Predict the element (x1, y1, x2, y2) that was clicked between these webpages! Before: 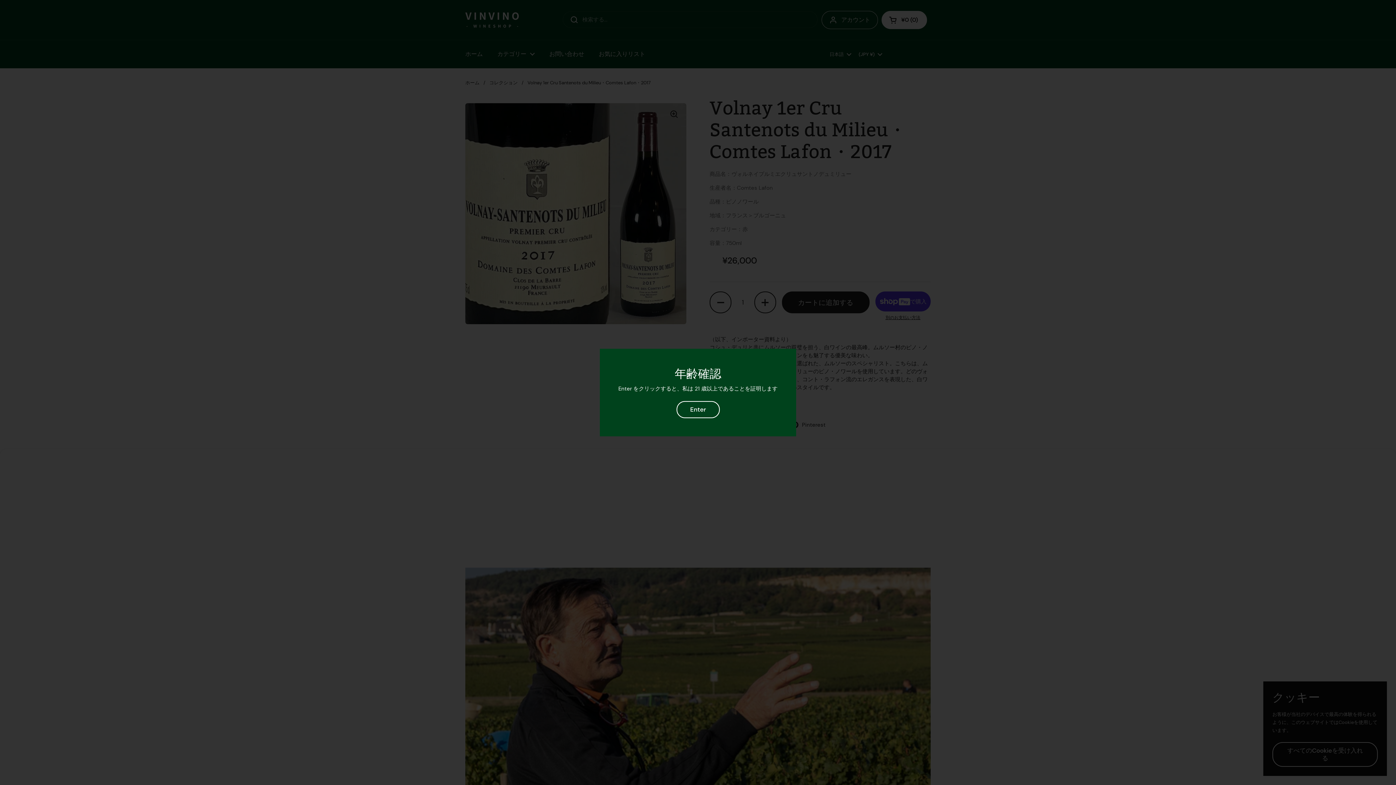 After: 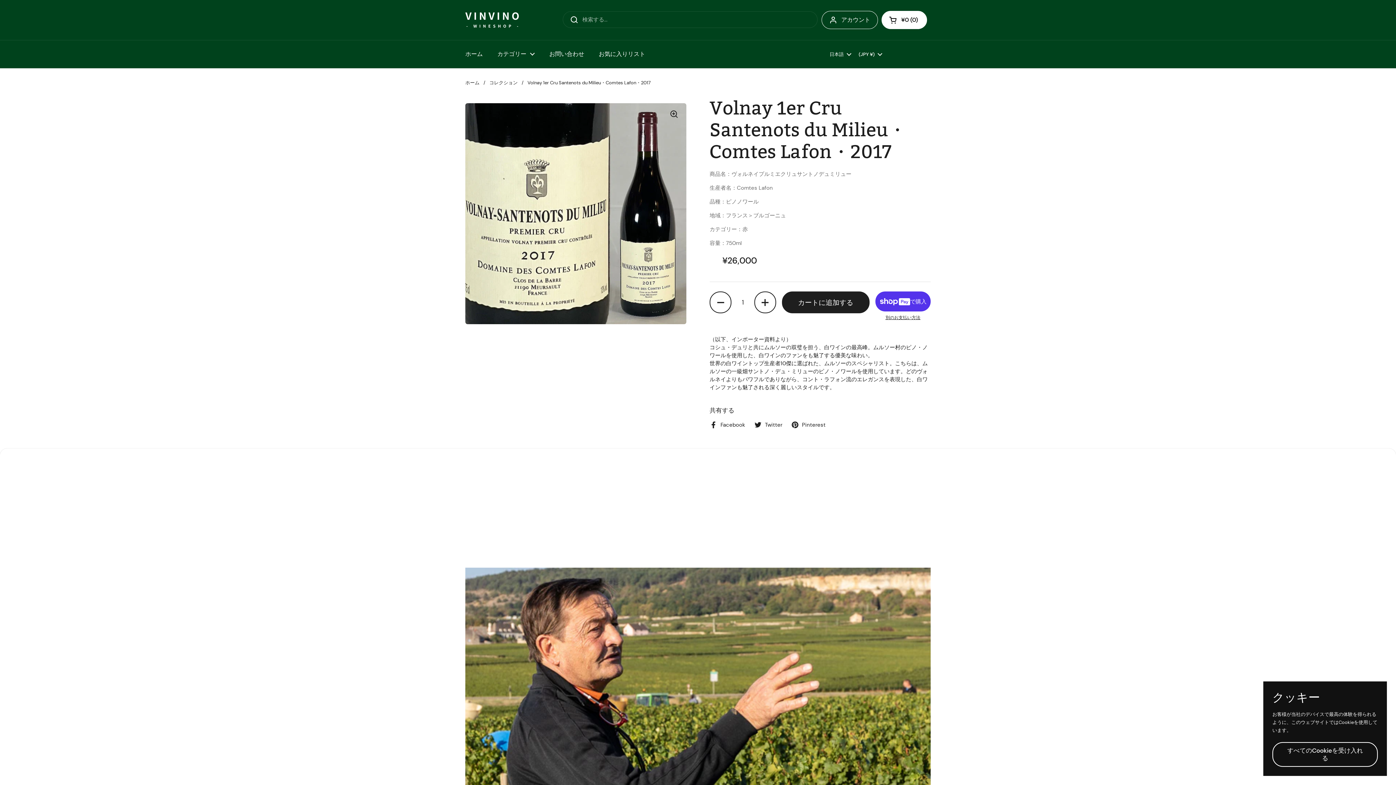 Action: label: Enter bbox: (676, 401, 719, 418)